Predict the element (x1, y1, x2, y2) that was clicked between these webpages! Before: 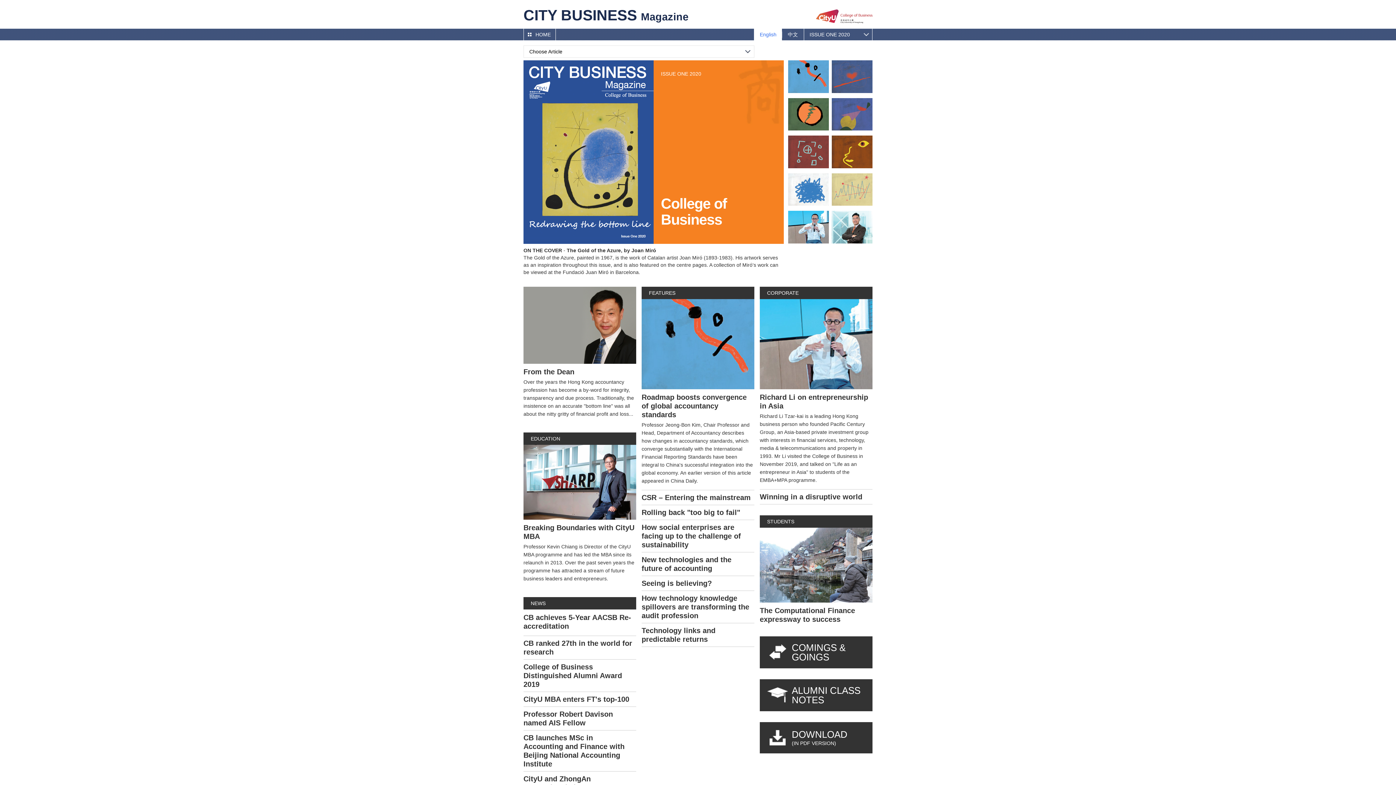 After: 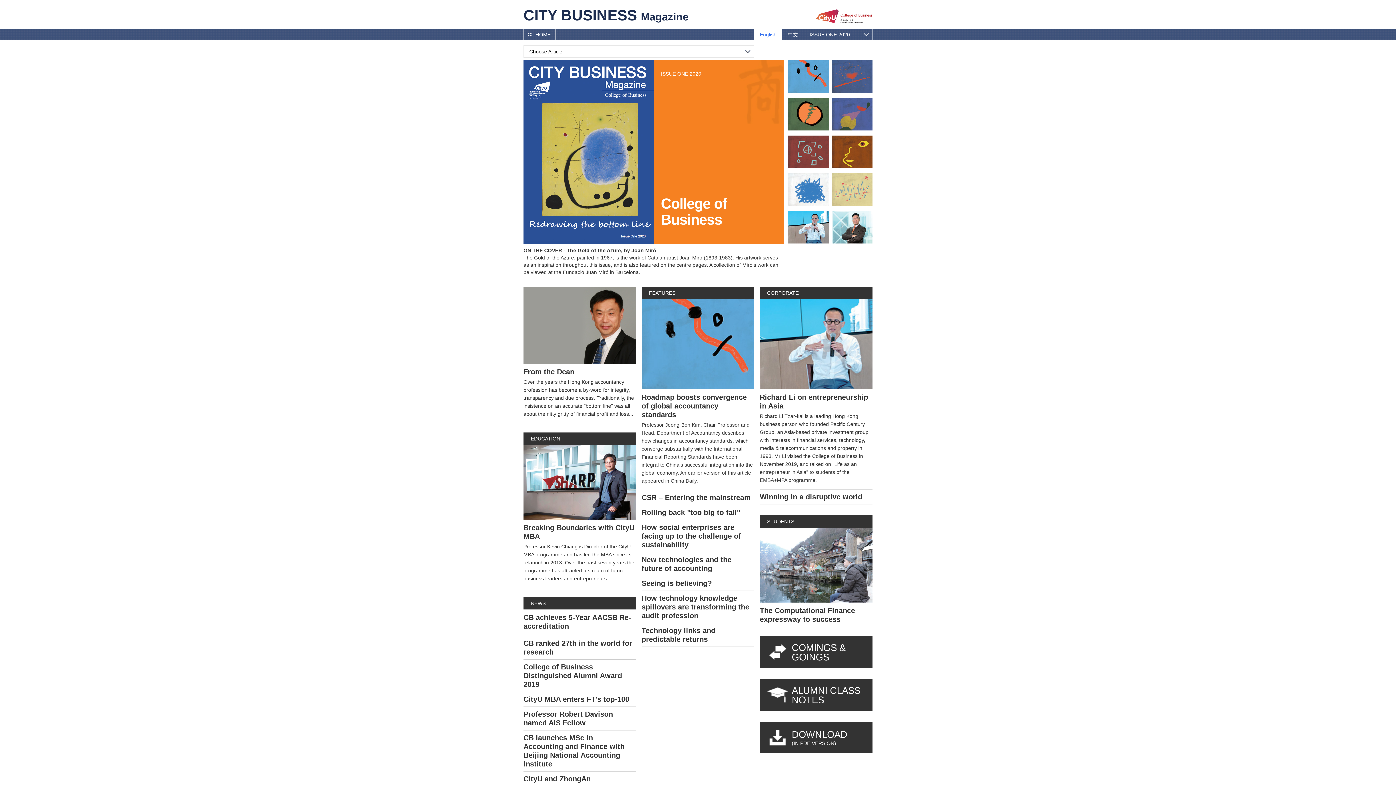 Action: label: HOME bbox: (535, 28, 555, 40)